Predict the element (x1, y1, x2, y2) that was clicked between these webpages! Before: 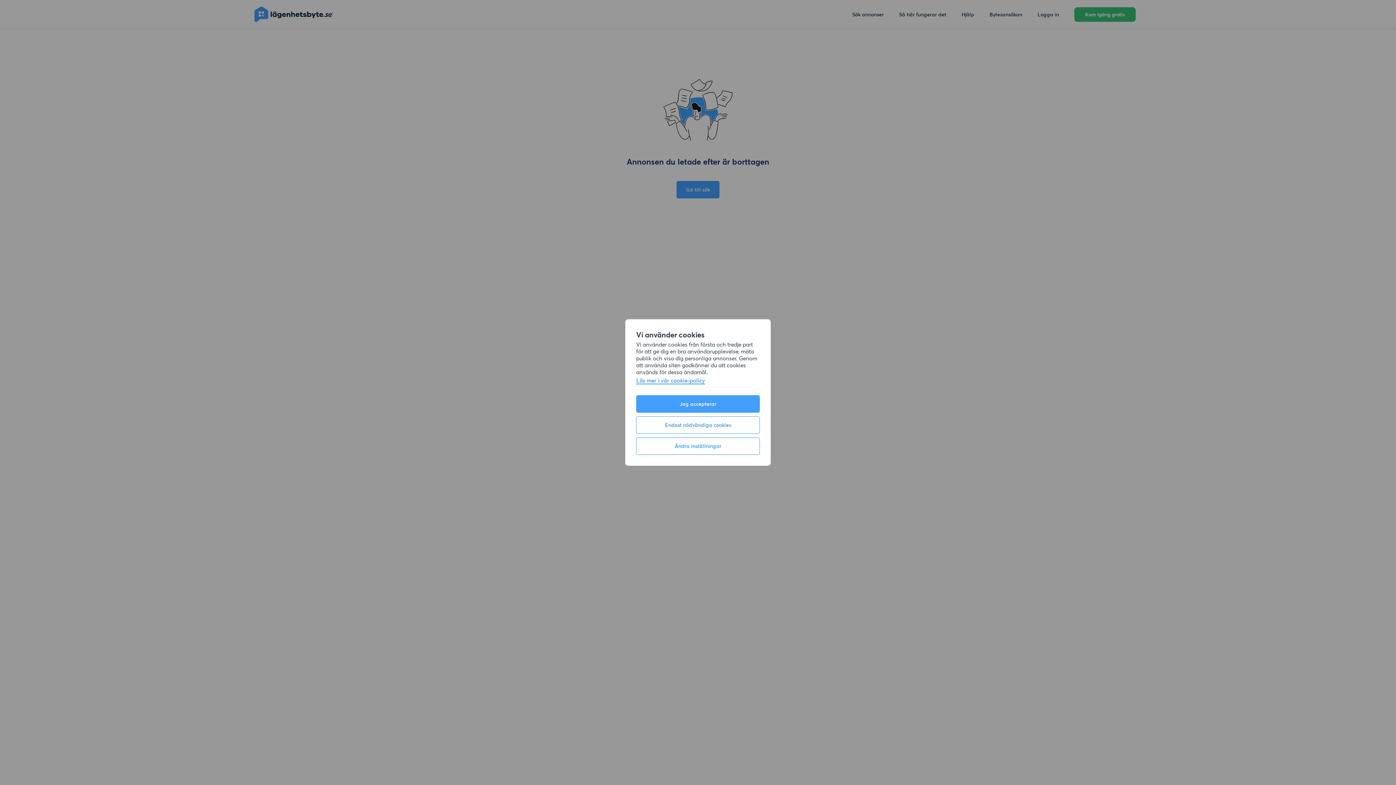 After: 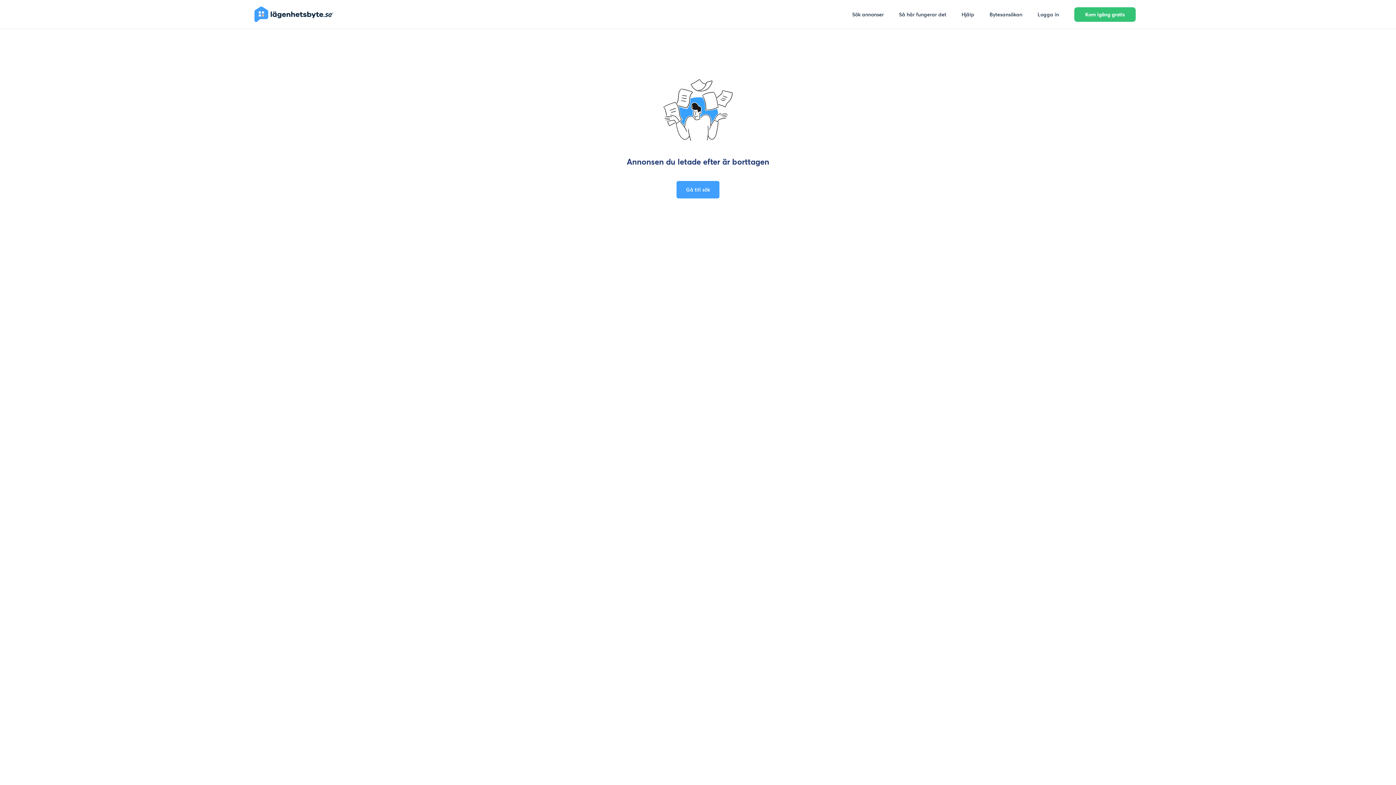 Action: bbox: (636, 395, 760, 412) label: Jag accepterar